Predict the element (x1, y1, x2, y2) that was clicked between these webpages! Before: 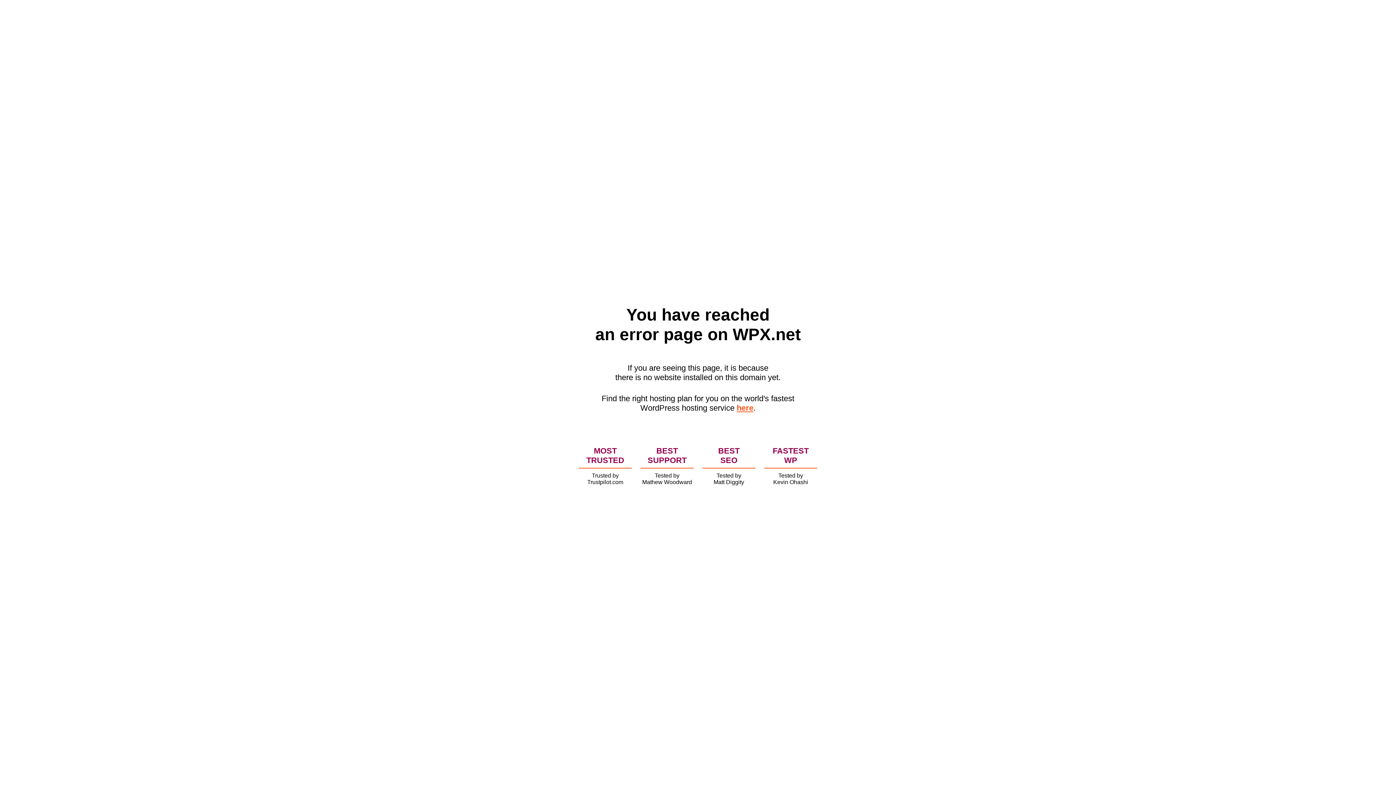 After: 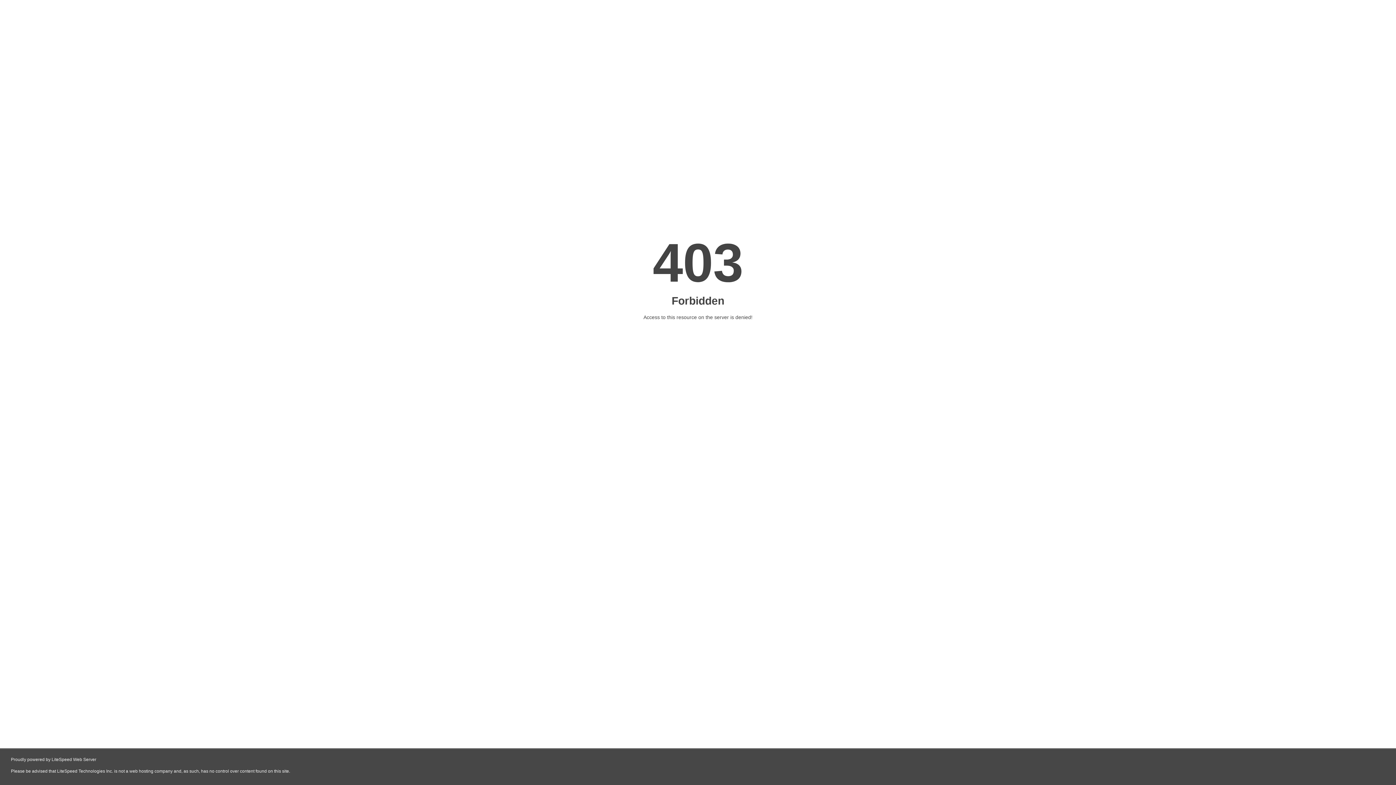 Action: label: here bbox: (736, 403, 753, 412)